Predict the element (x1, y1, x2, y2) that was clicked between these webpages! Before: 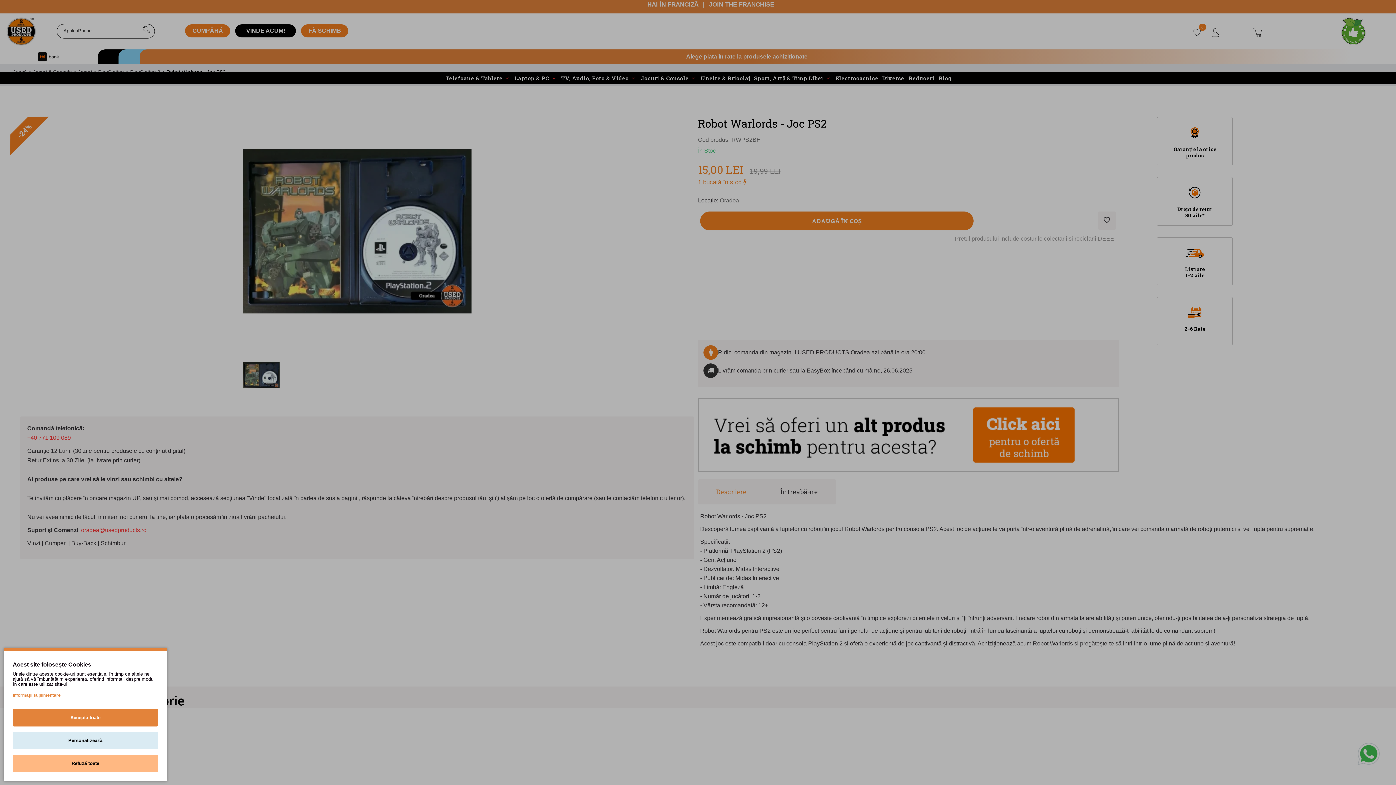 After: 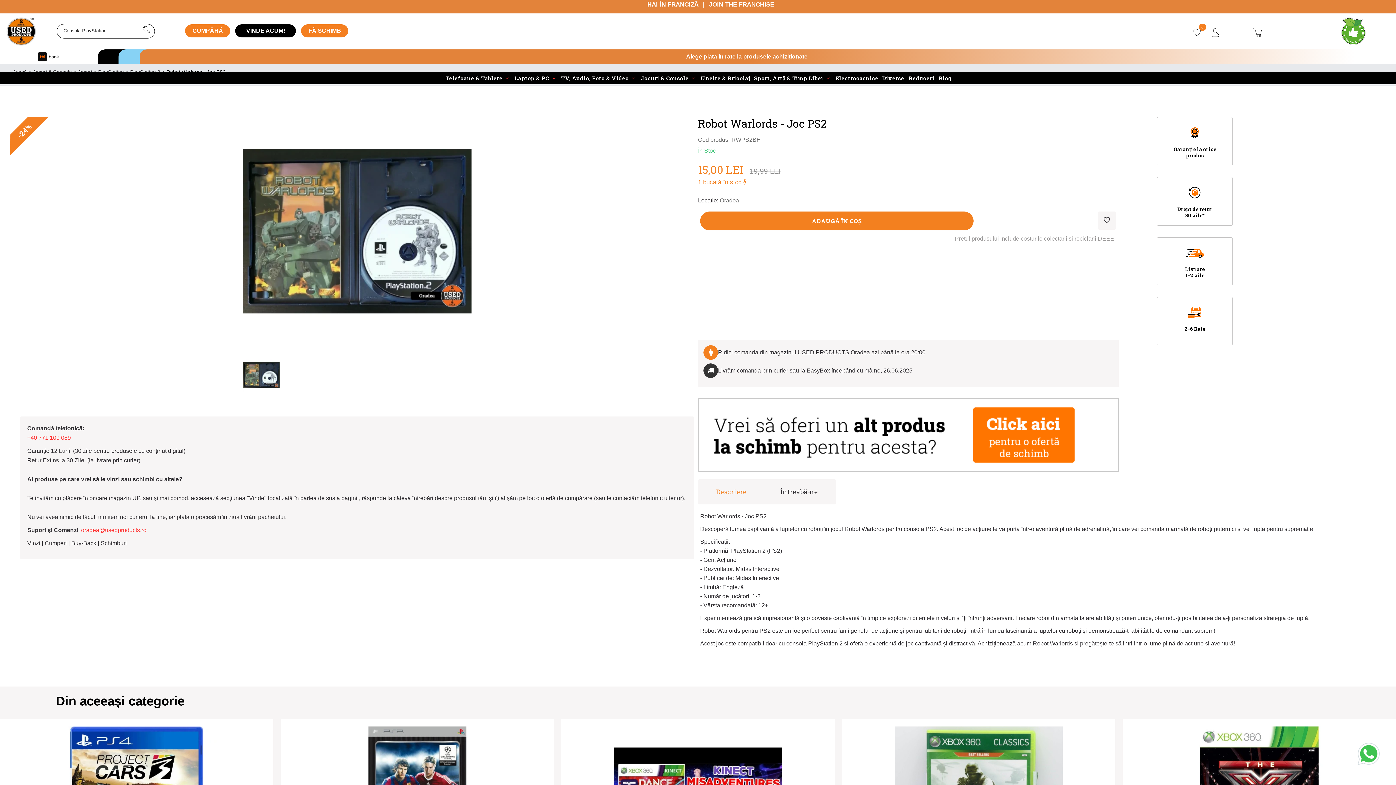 Action: bbox: (12, 755, 158, 772) label: Refuză toate